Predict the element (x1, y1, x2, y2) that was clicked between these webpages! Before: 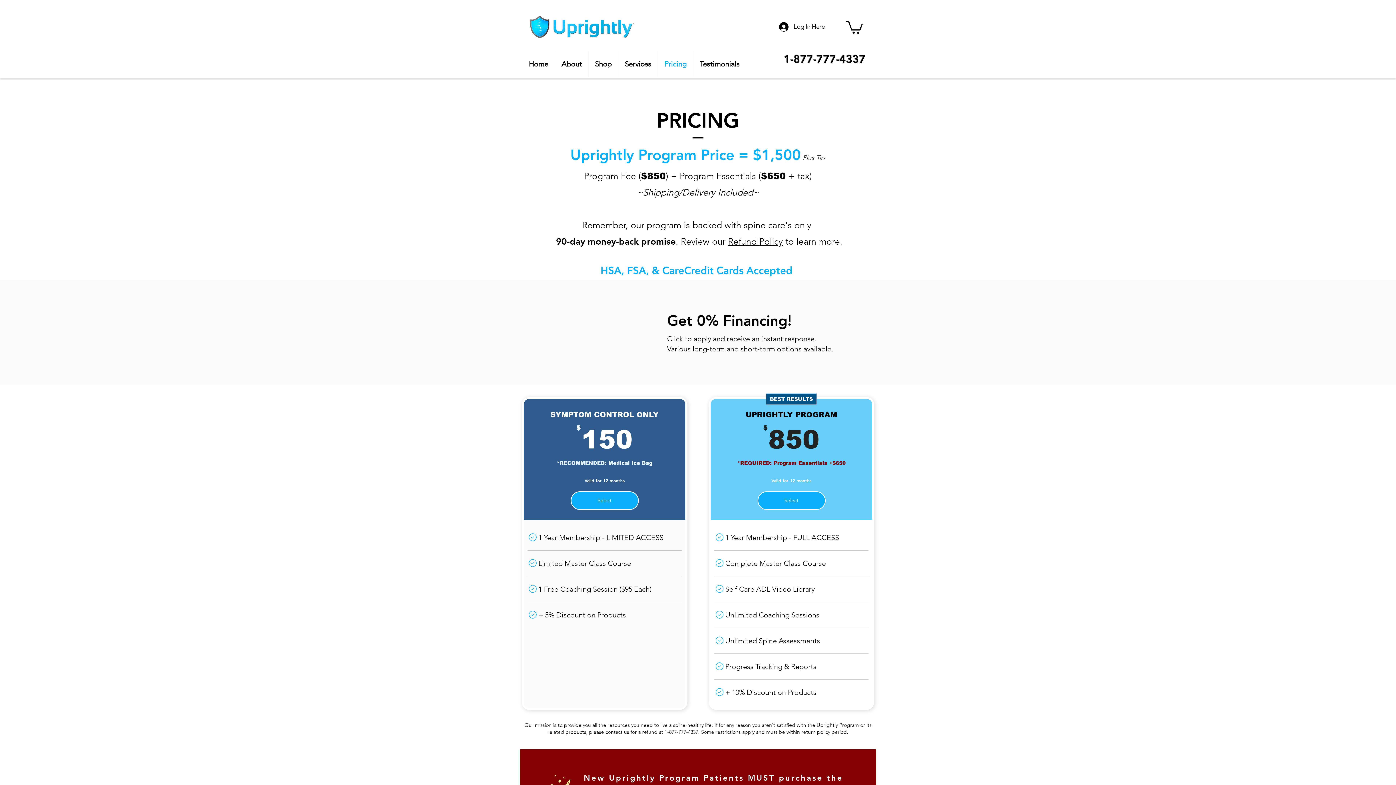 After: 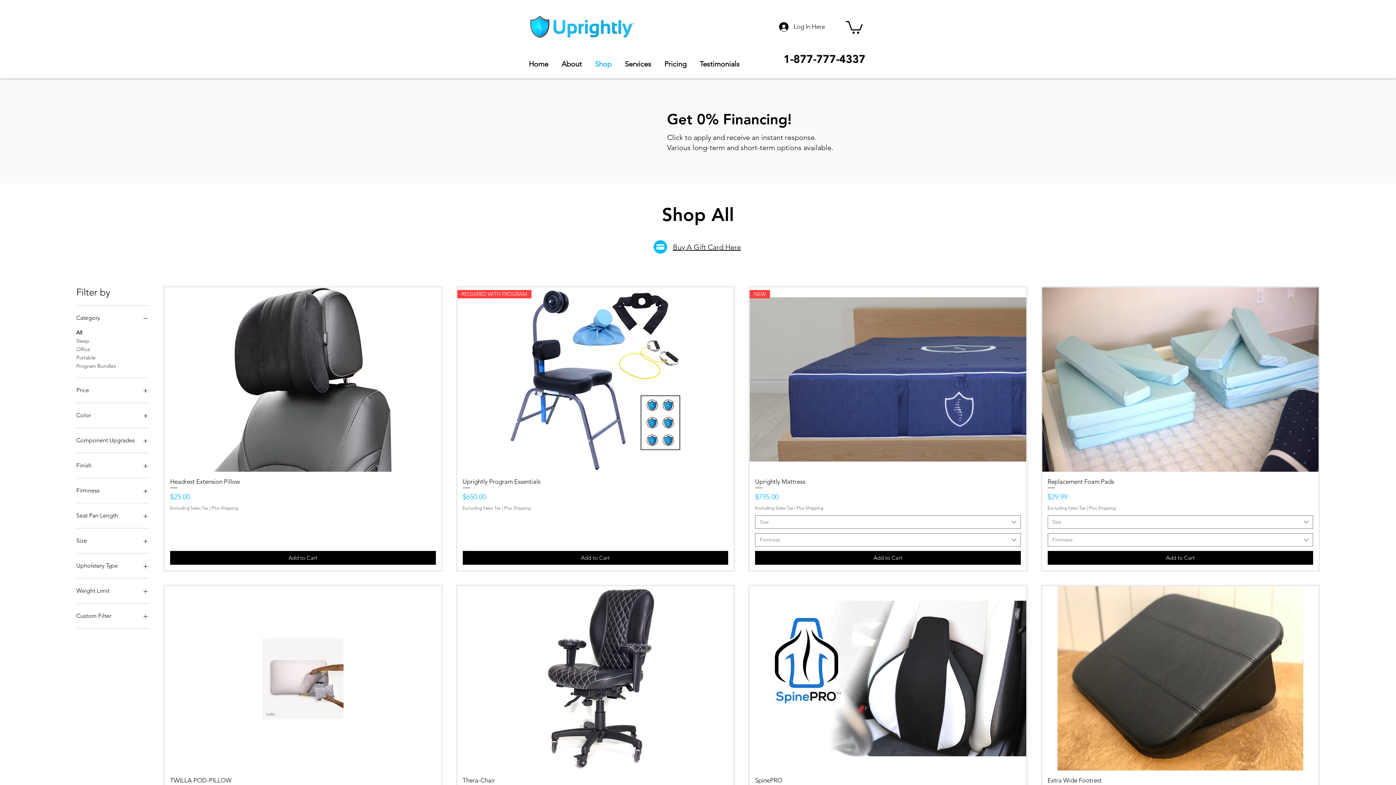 Action: bbox: (588, 51, 618, 76) label: Shop